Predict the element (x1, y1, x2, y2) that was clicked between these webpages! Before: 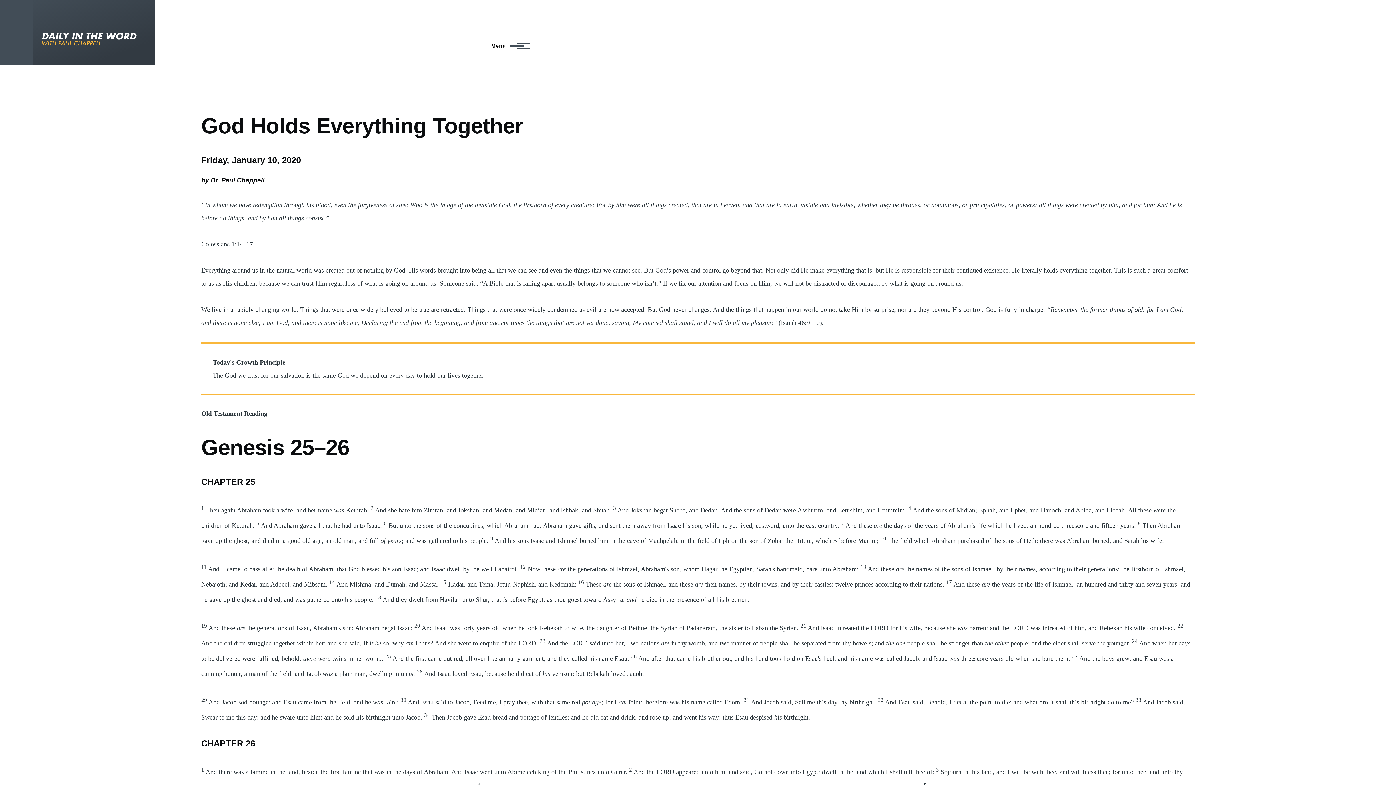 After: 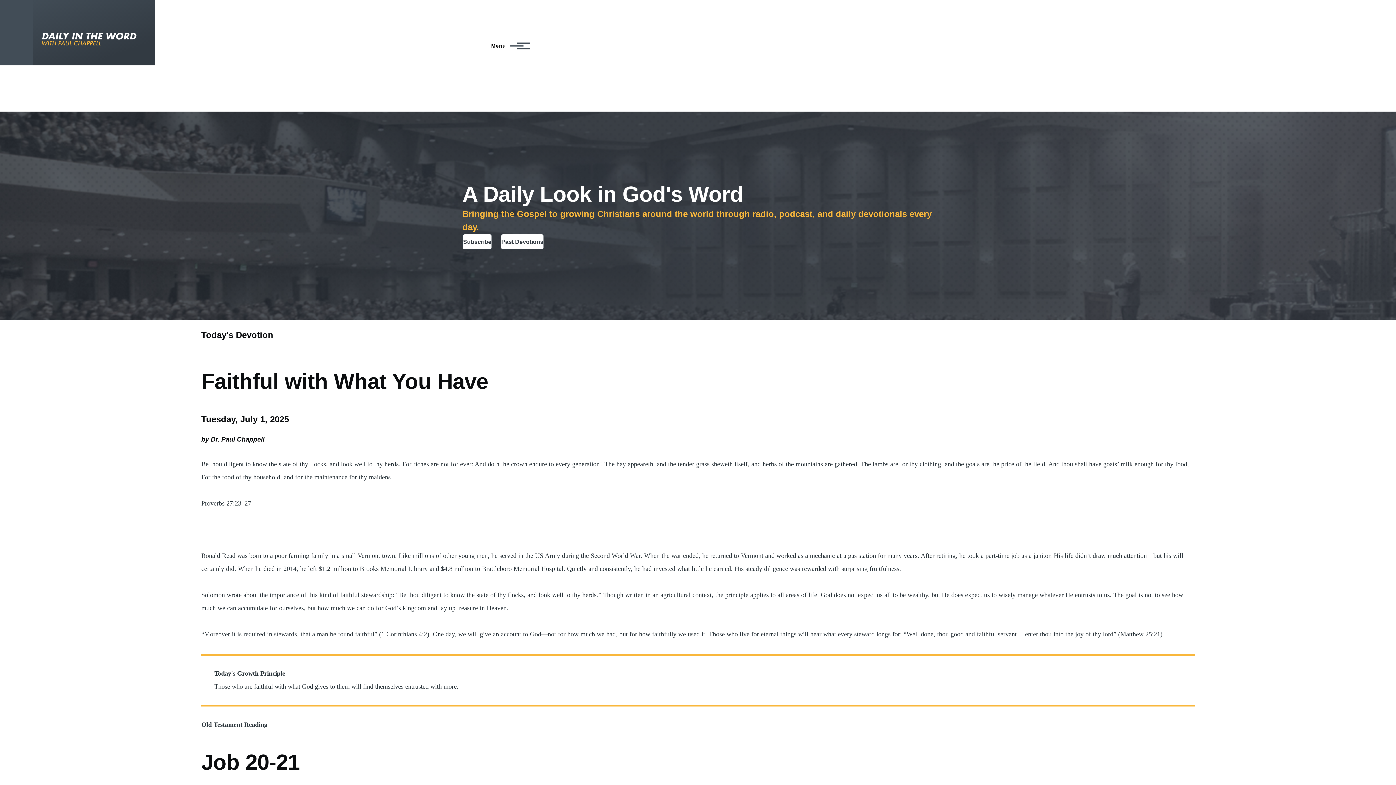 Action: bbox: (32, 26, 141, 52)